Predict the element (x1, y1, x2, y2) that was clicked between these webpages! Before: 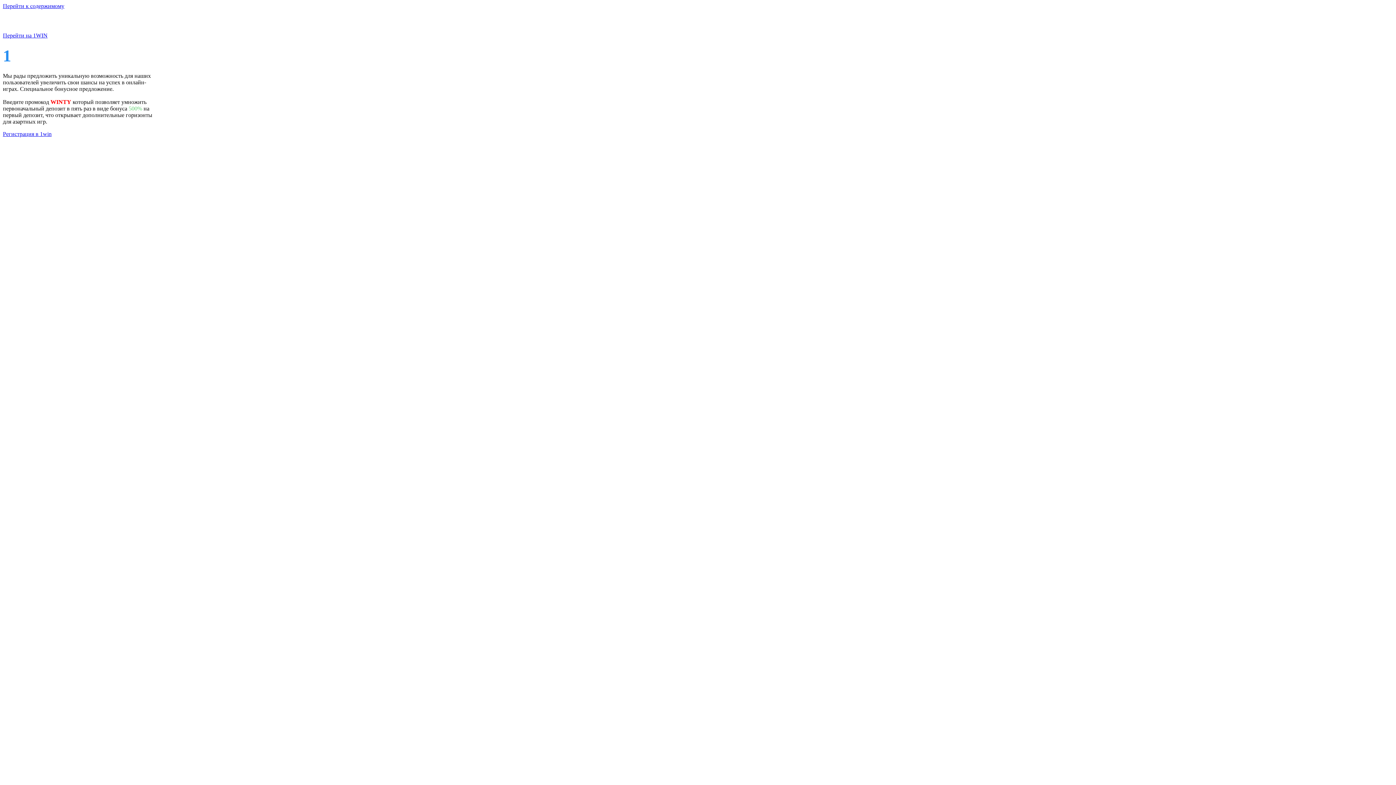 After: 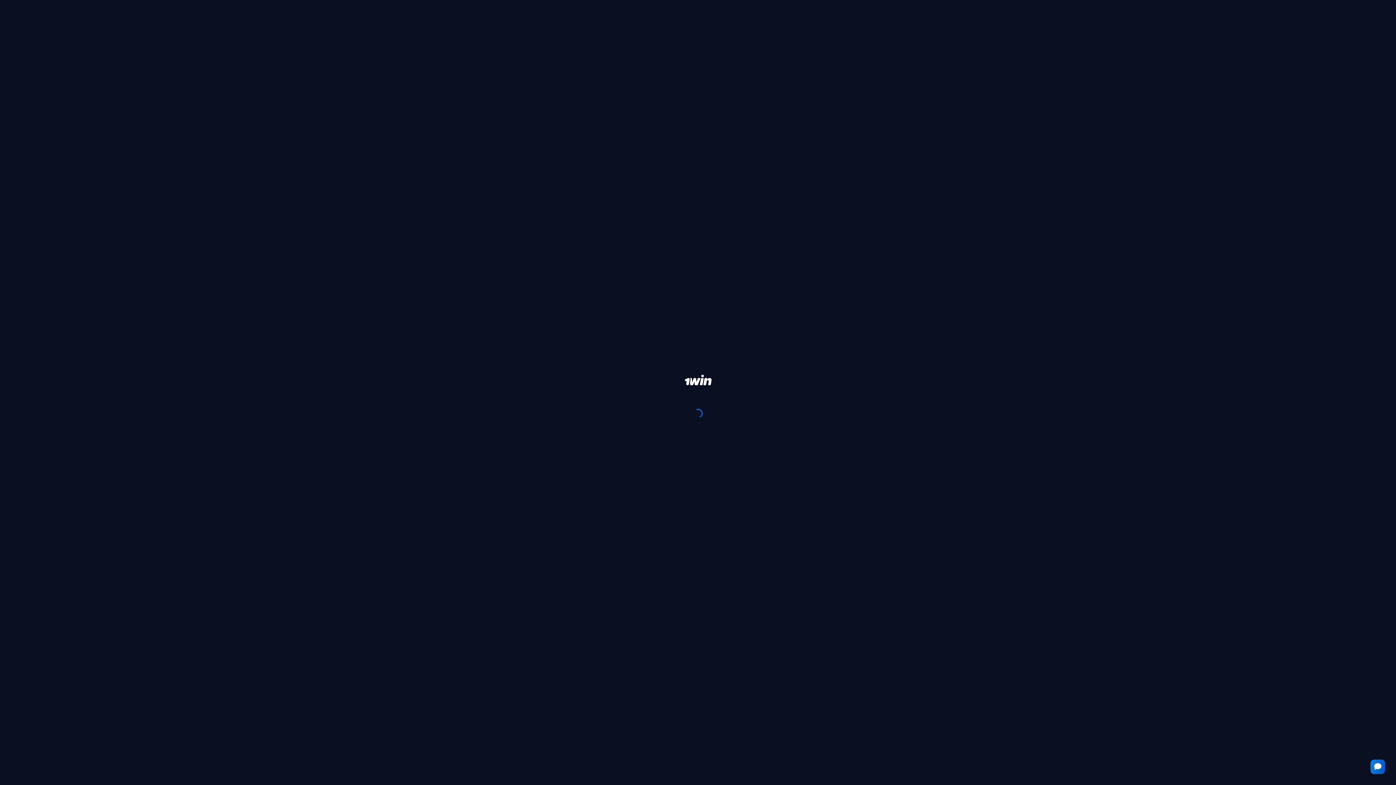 Action: label: Перейти на 1WIN bbox: (2, 32, 47, 38)